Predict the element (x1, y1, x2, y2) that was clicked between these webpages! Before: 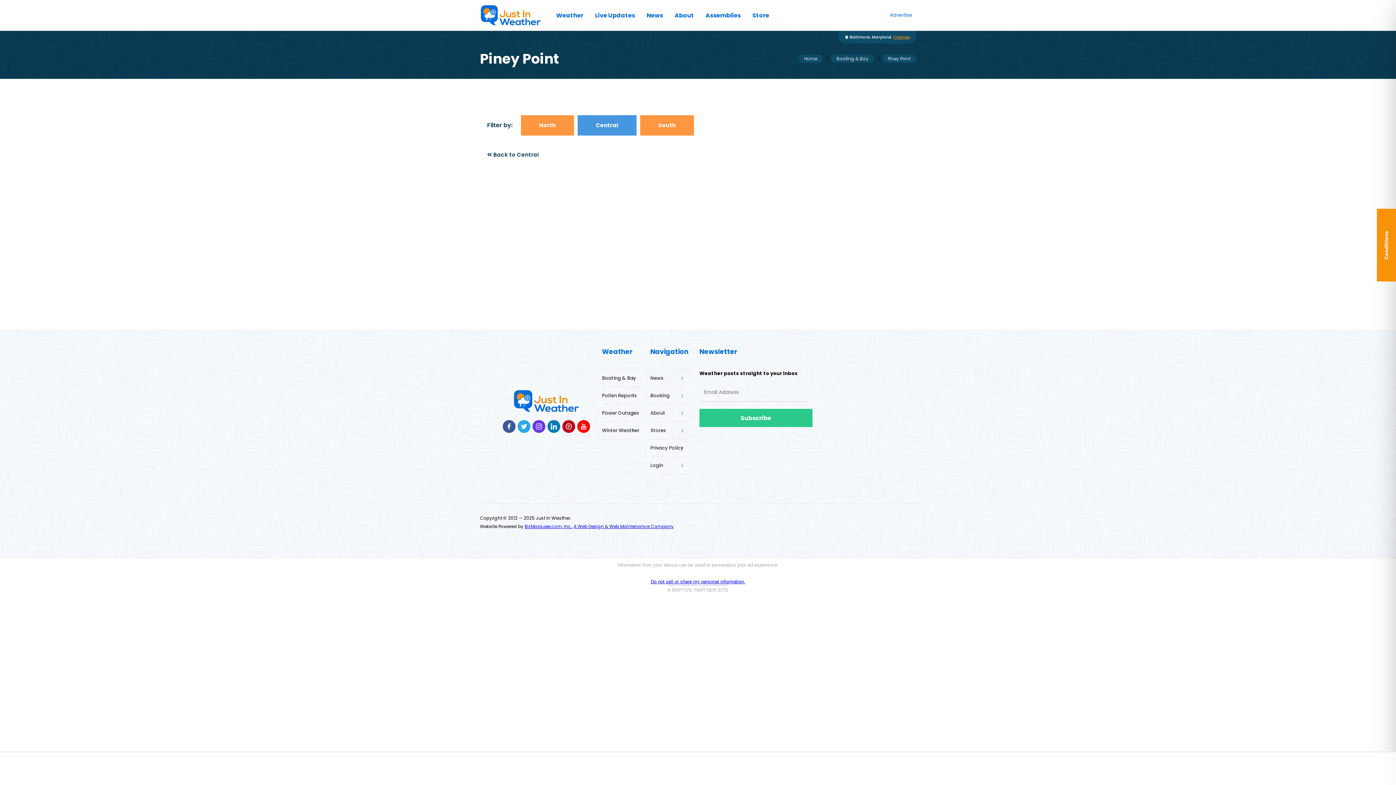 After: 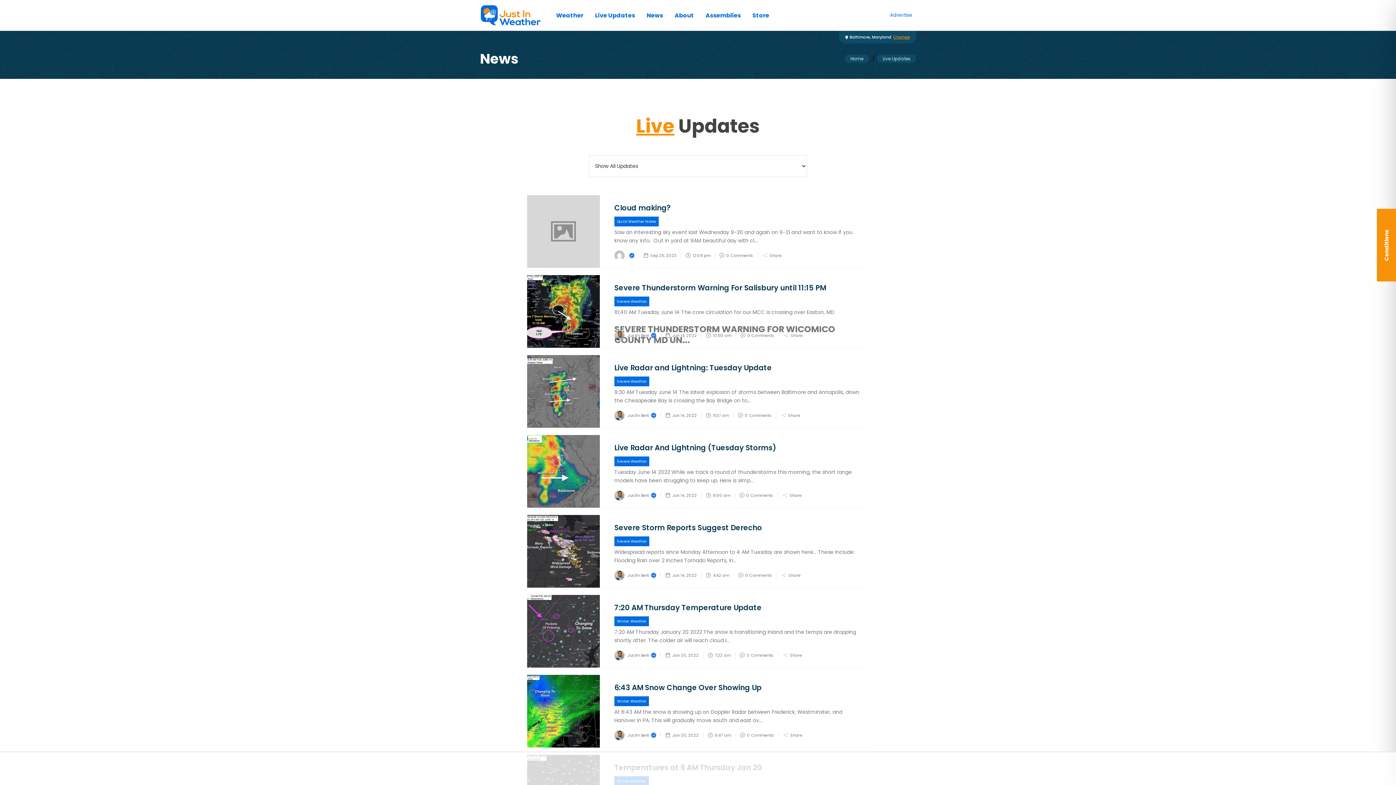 Action: label: Live Updates bbox: (589, 8, 641, 22)